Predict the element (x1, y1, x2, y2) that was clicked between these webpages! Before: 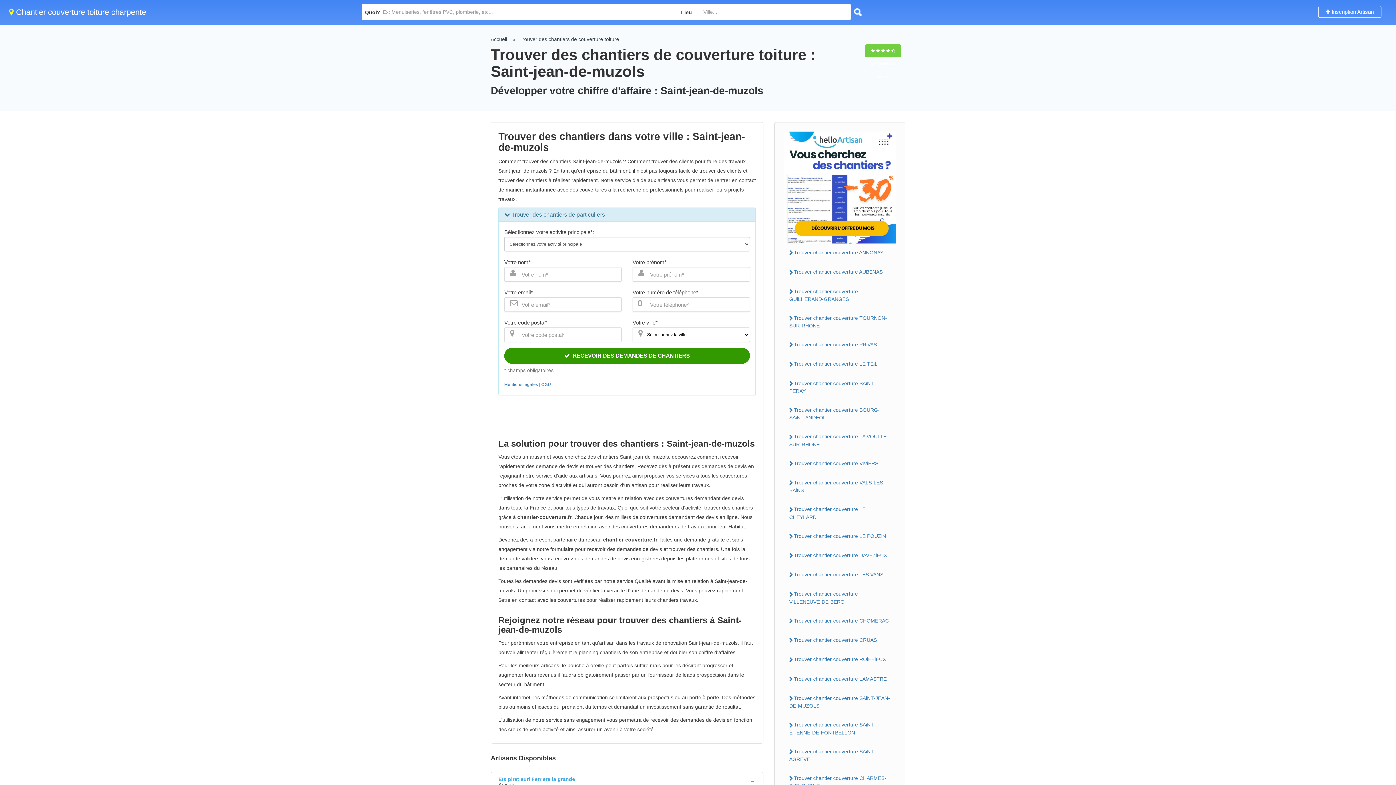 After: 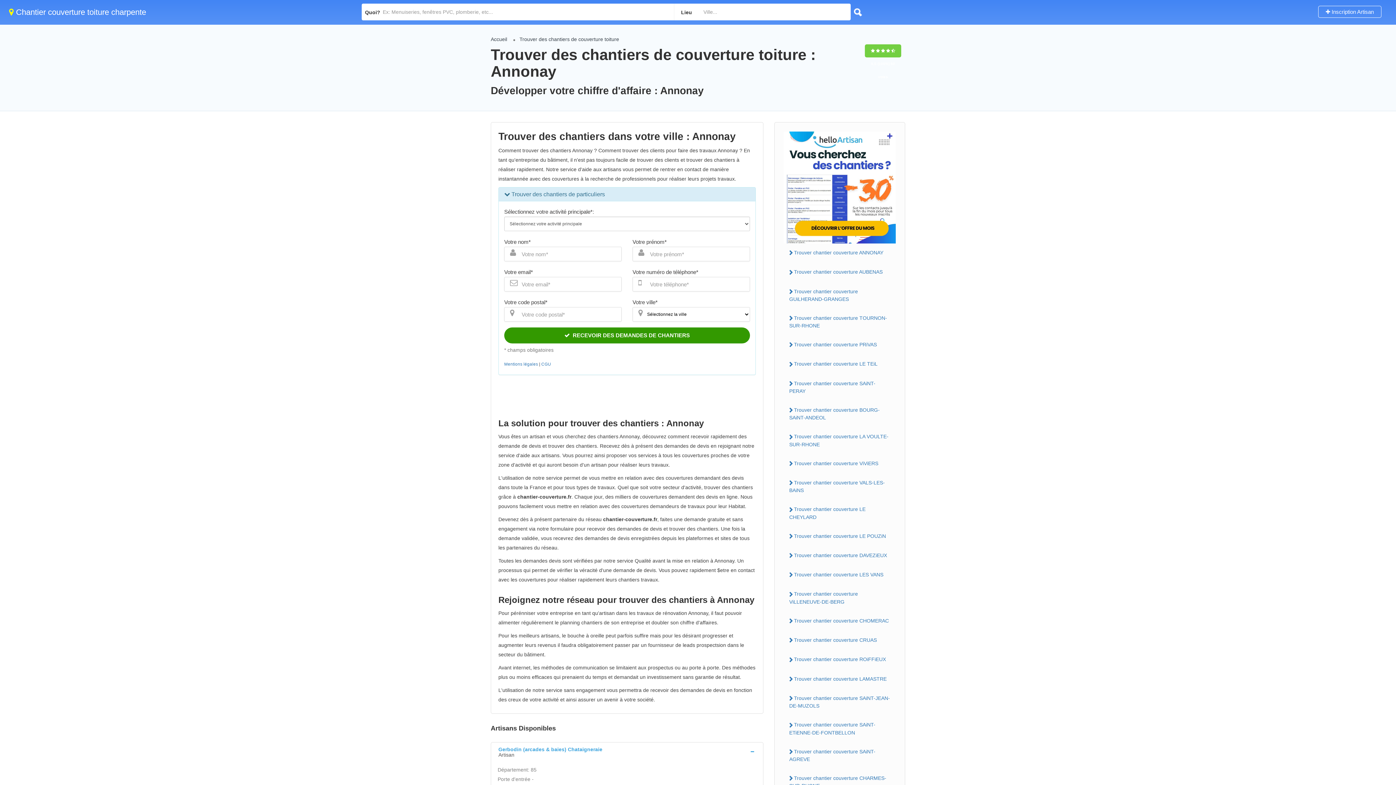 Action: bbox: (784, 247, 896, 258) label: Trouver chantier couverture ANNONAY